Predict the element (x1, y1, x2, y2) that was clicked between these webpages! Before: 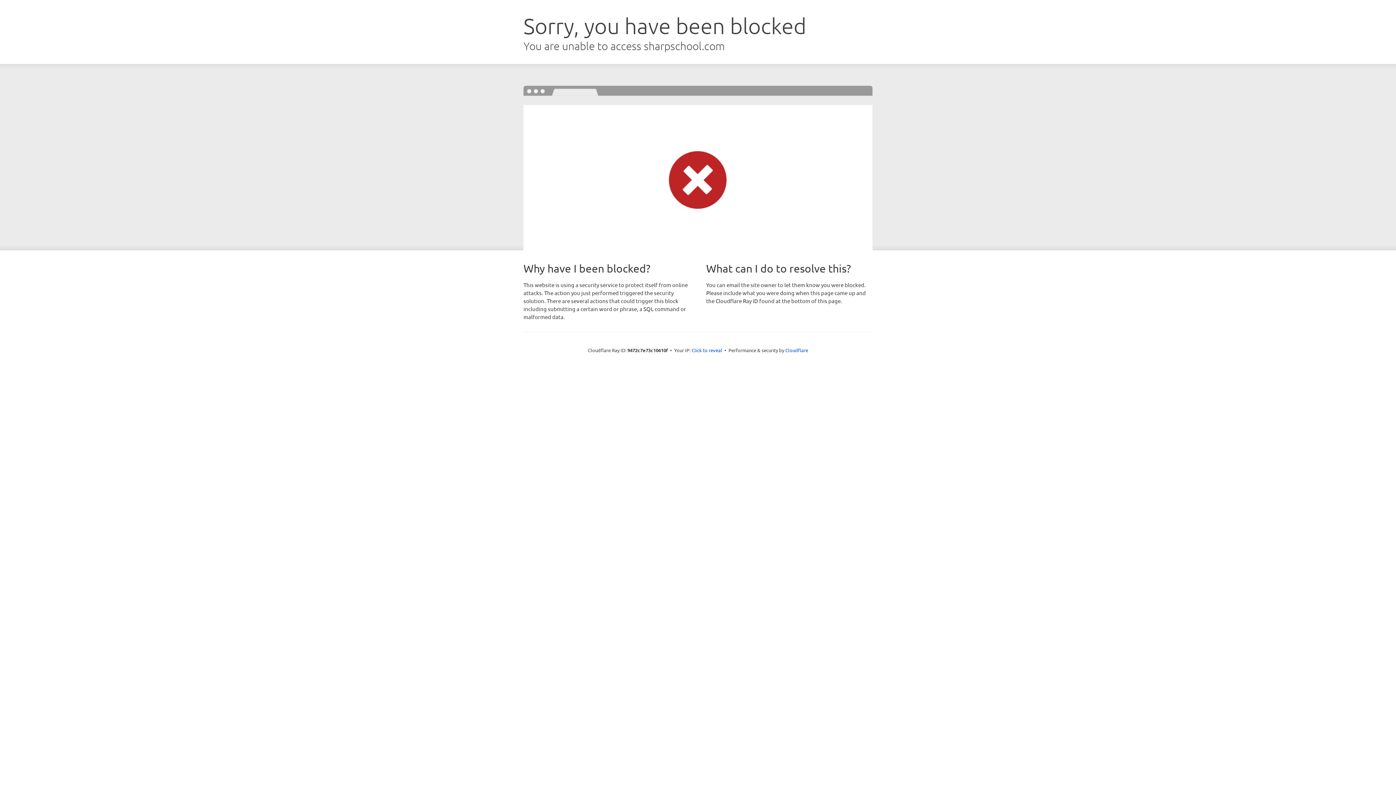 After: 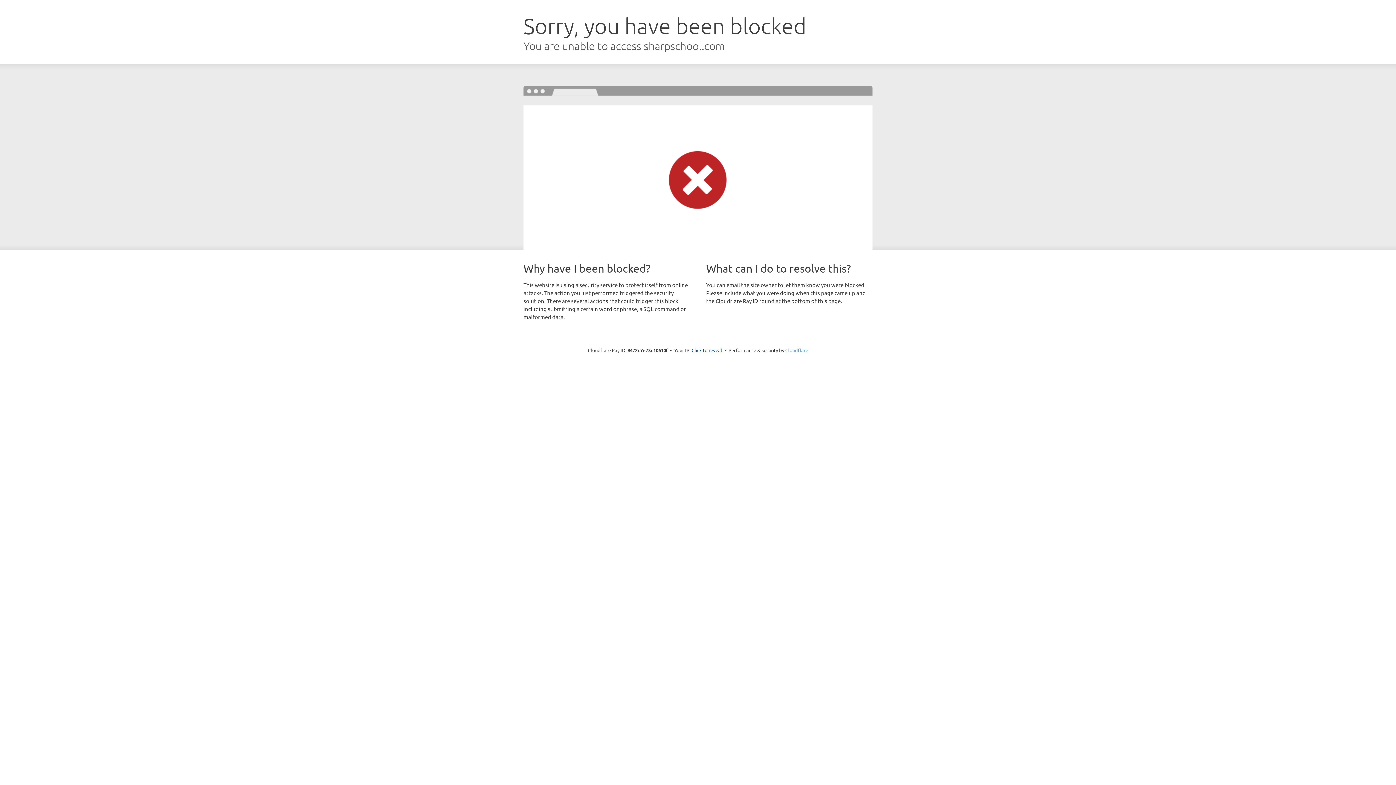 Action: label: Cloudflare bbox: (785, 347, 808, 353)